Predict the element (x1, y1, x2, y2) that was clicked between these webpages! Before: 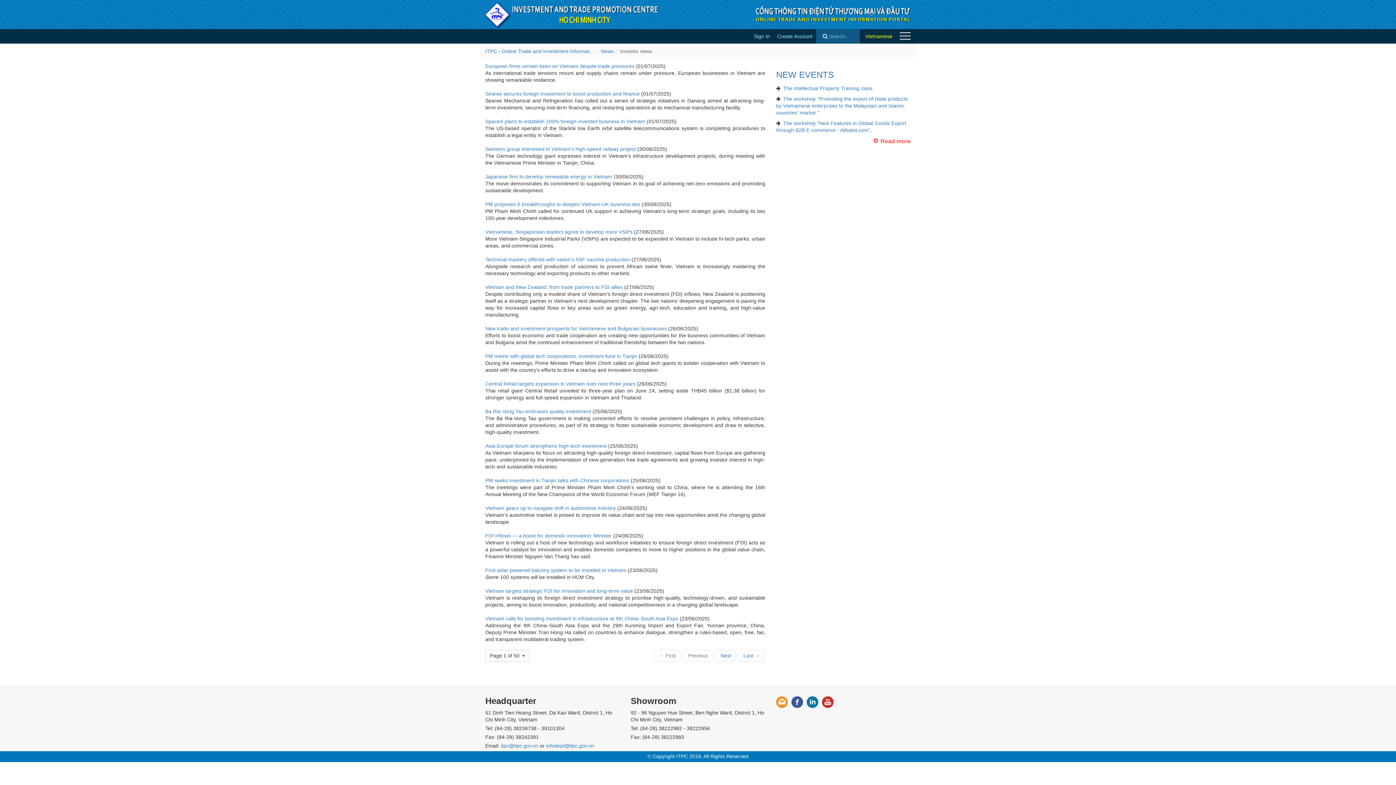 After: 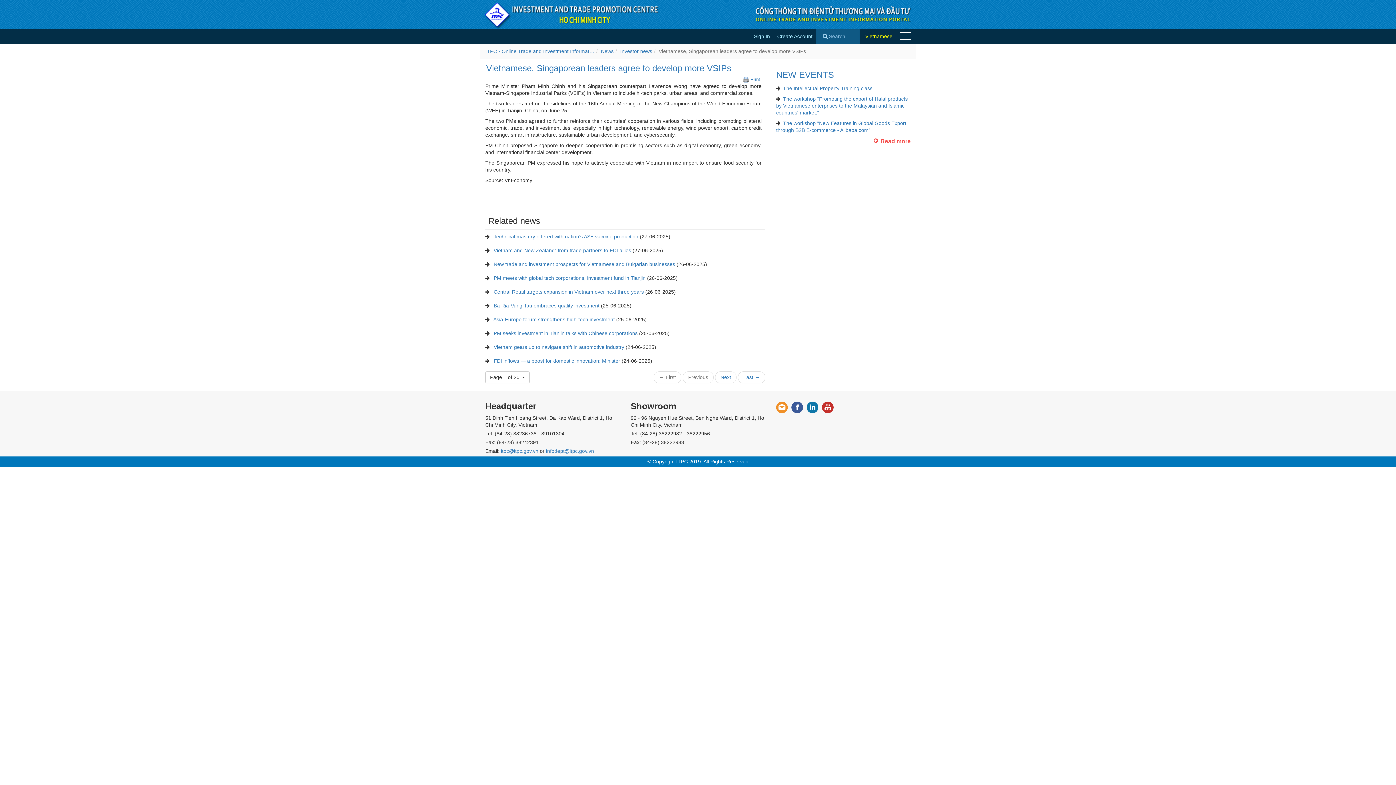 Action: label: Vietnamese, Singaporean leaders agree to develop more VSIPs bbox: (485, 229, 632, 234)